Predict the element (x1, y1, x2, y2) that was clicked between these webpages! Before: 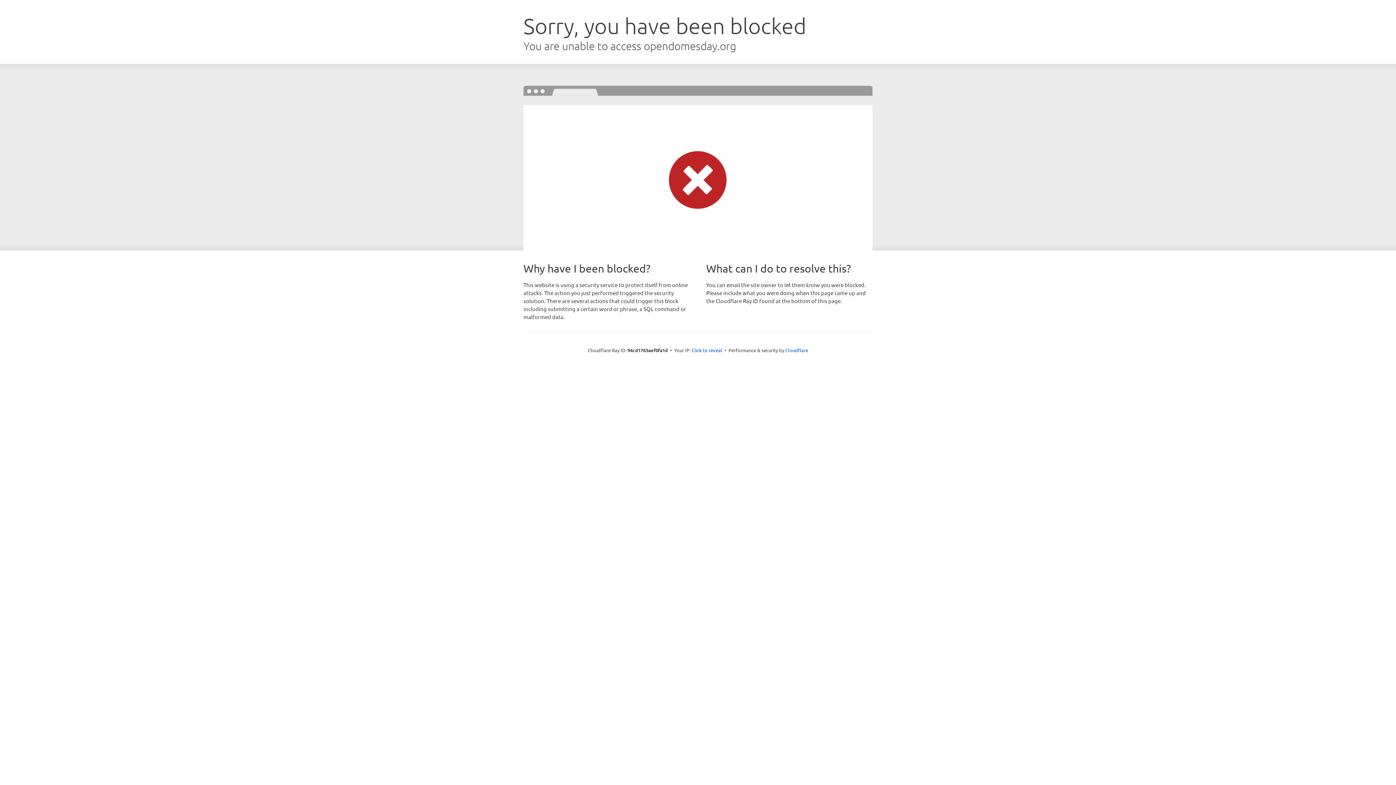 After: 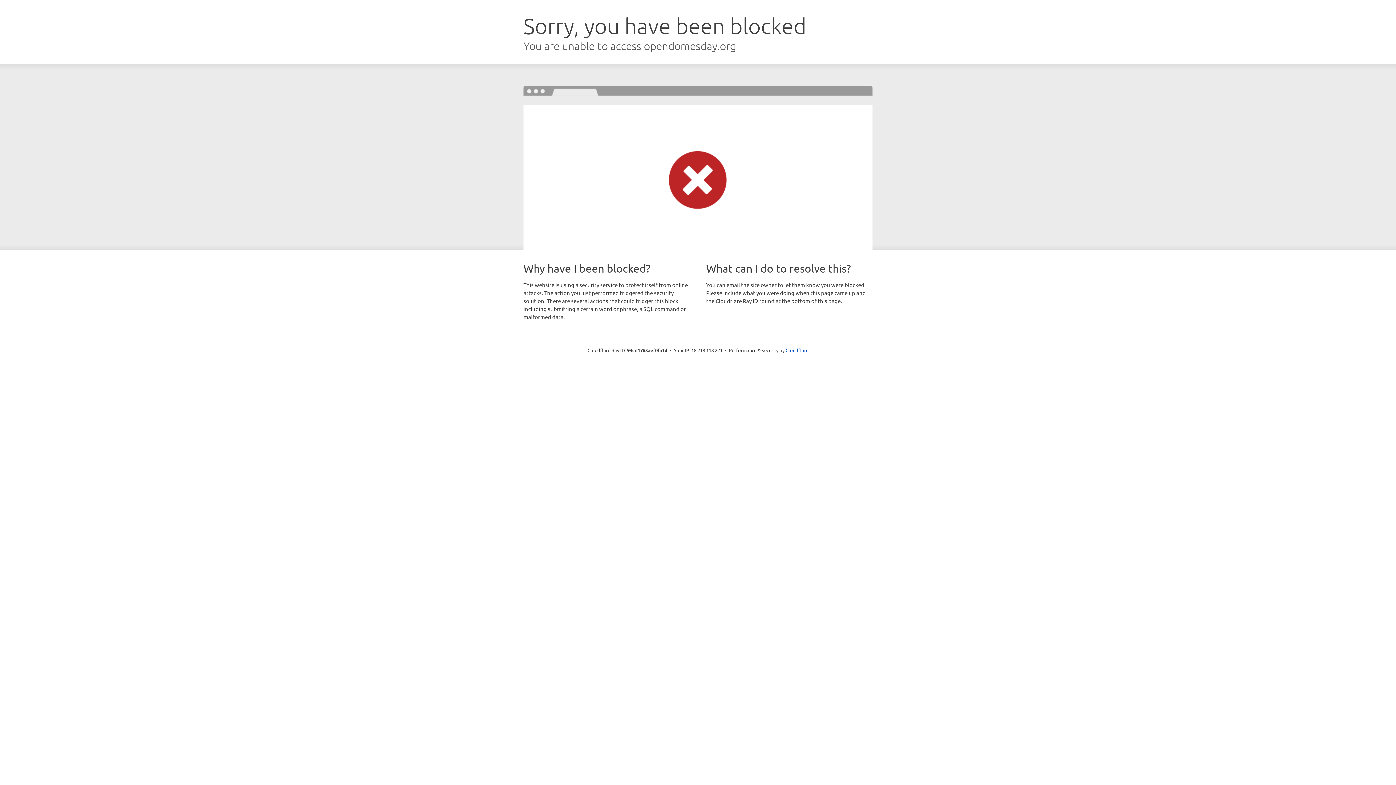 Action: label: Click to reveal bbox: (691, 346, 722, 353)